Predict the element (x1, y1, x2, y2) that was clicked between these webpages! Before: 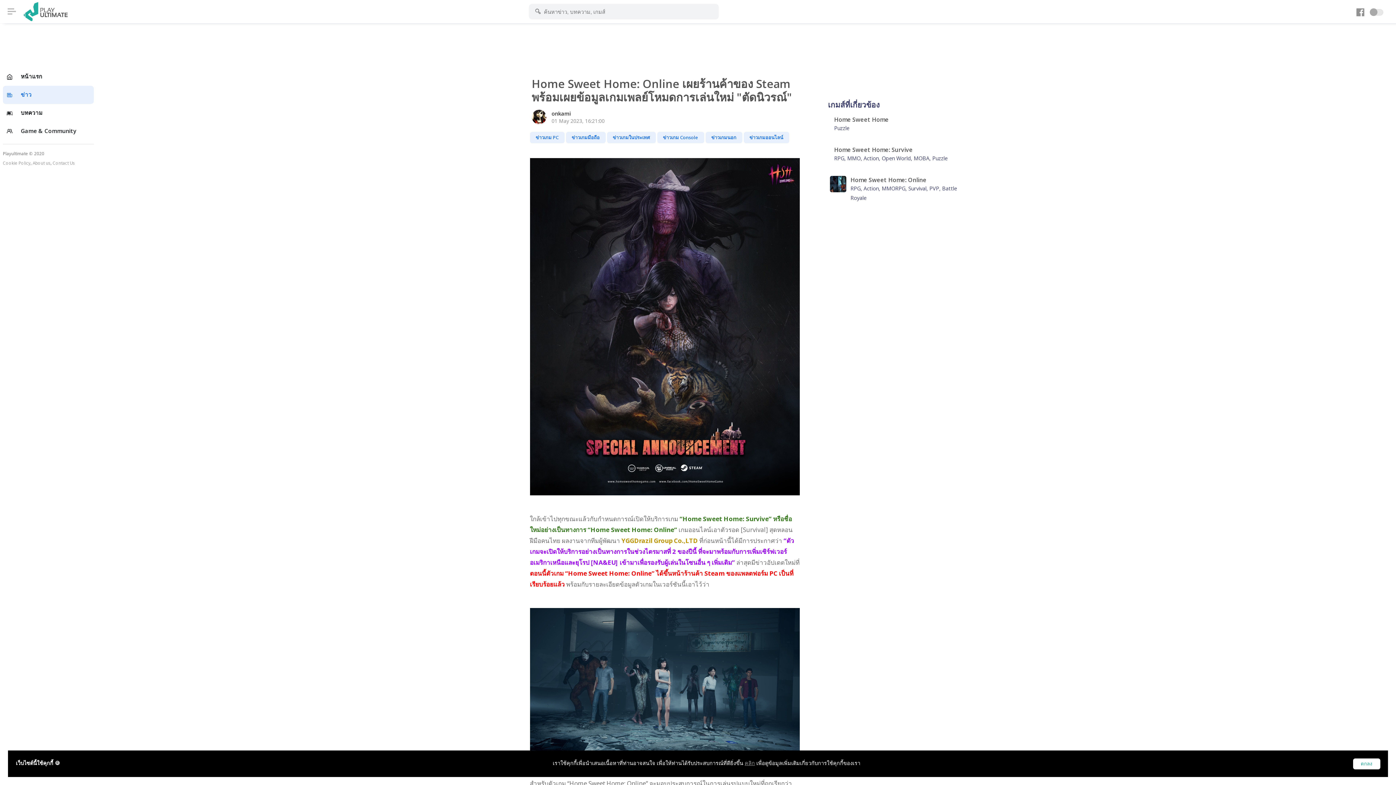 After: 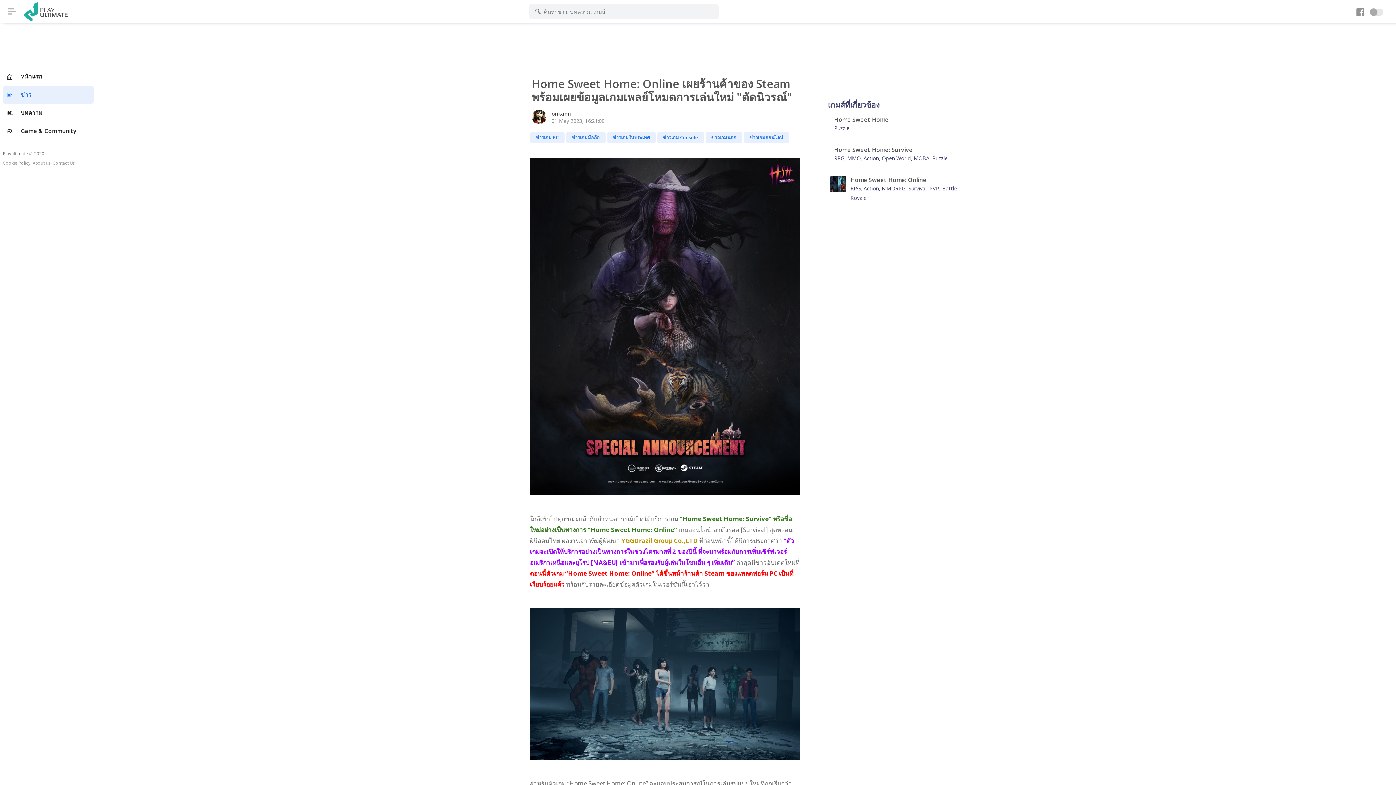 Action: label: ตกลง bbox: (1353, 758, 1380, 769)